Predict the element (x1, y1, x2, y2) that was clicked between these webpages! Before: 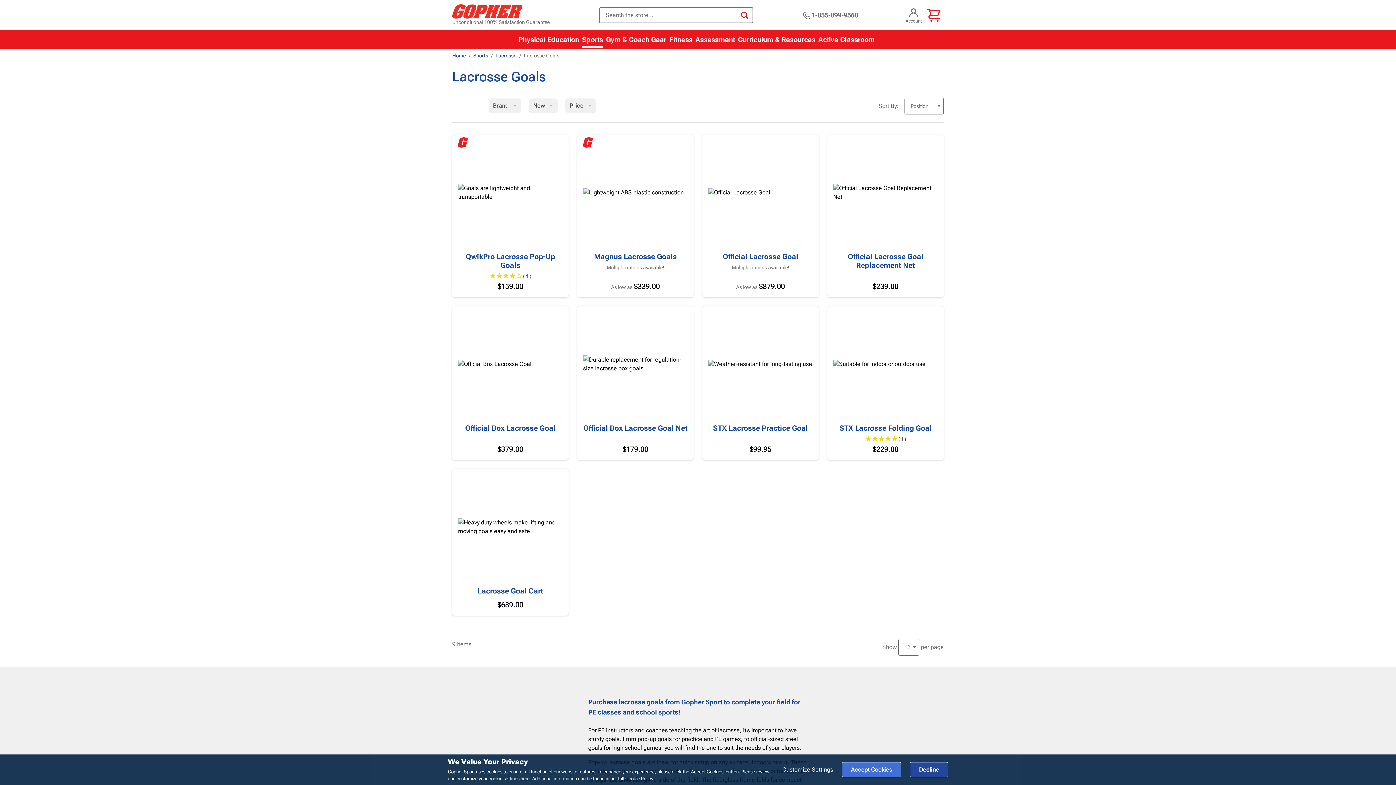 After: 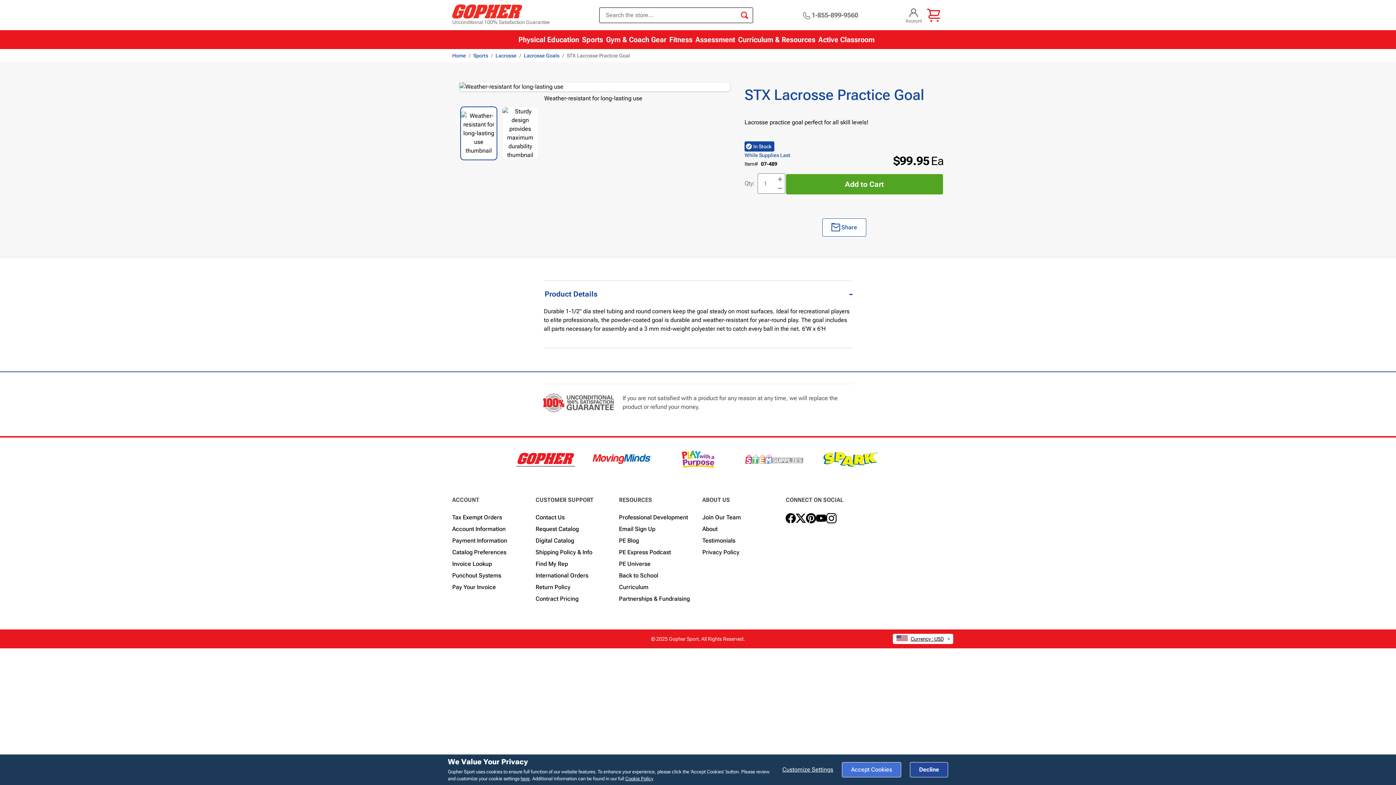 Action: bbox: (708, 312, 813, 416)